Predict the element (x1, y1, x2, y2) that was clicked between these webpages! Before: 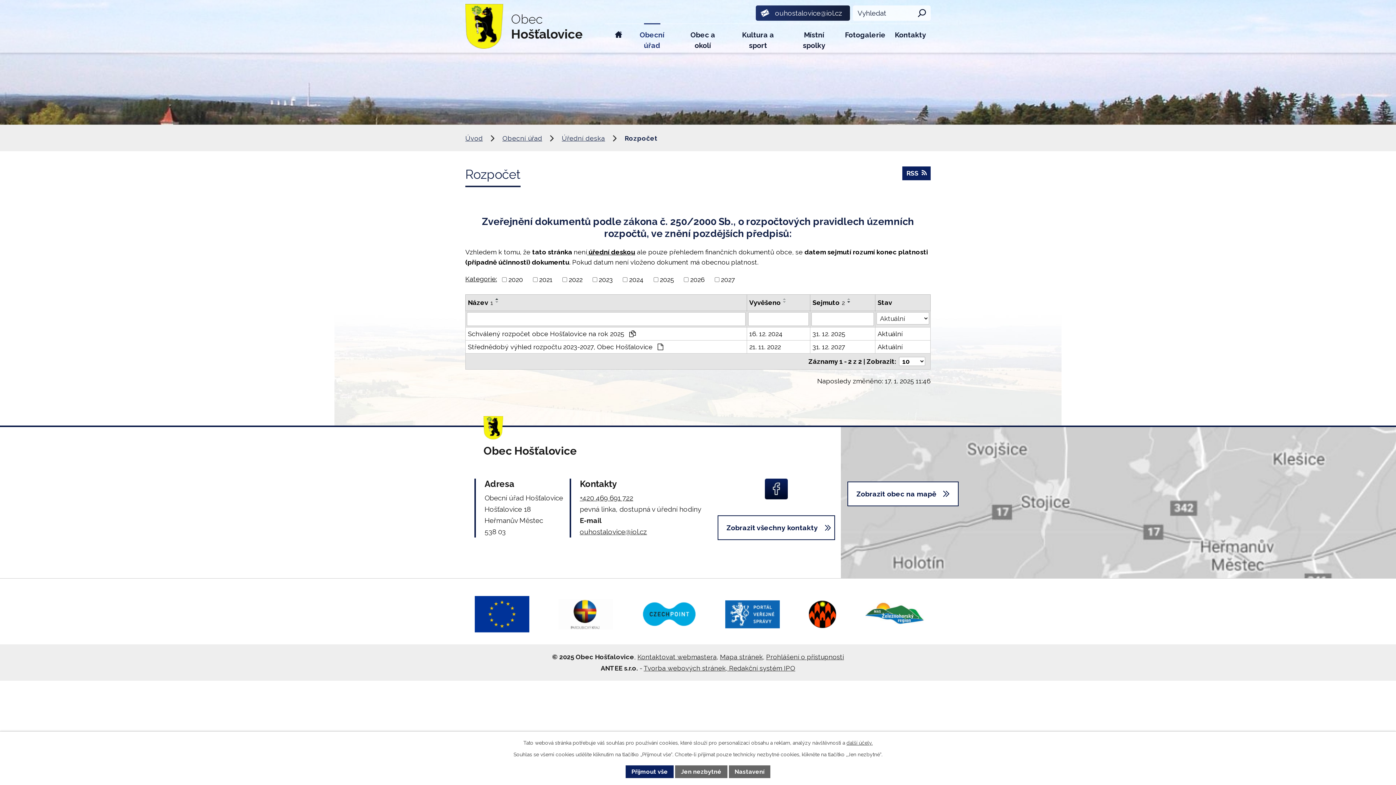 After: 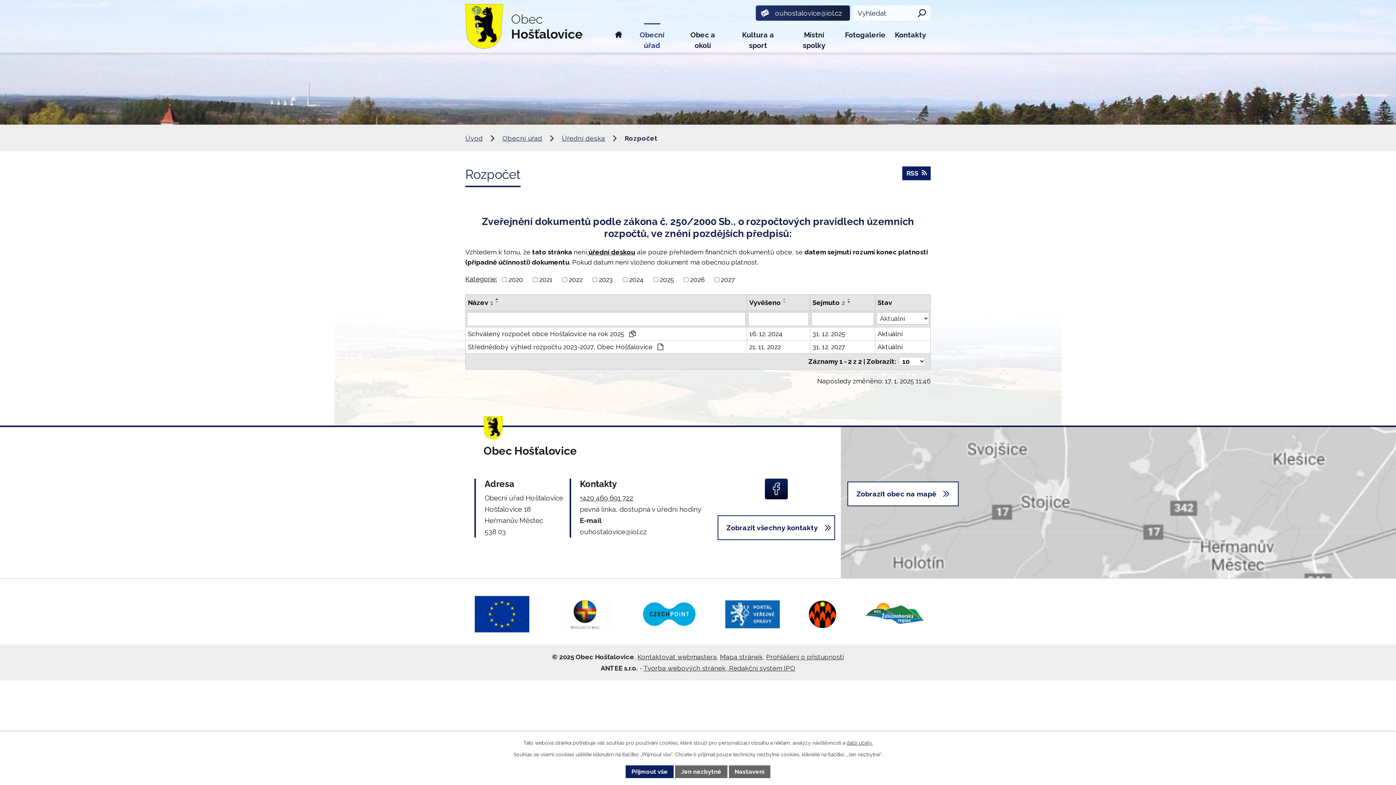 Action: label: ouhostalovice@iol.cz bbox: (579, 528, 647, 536)